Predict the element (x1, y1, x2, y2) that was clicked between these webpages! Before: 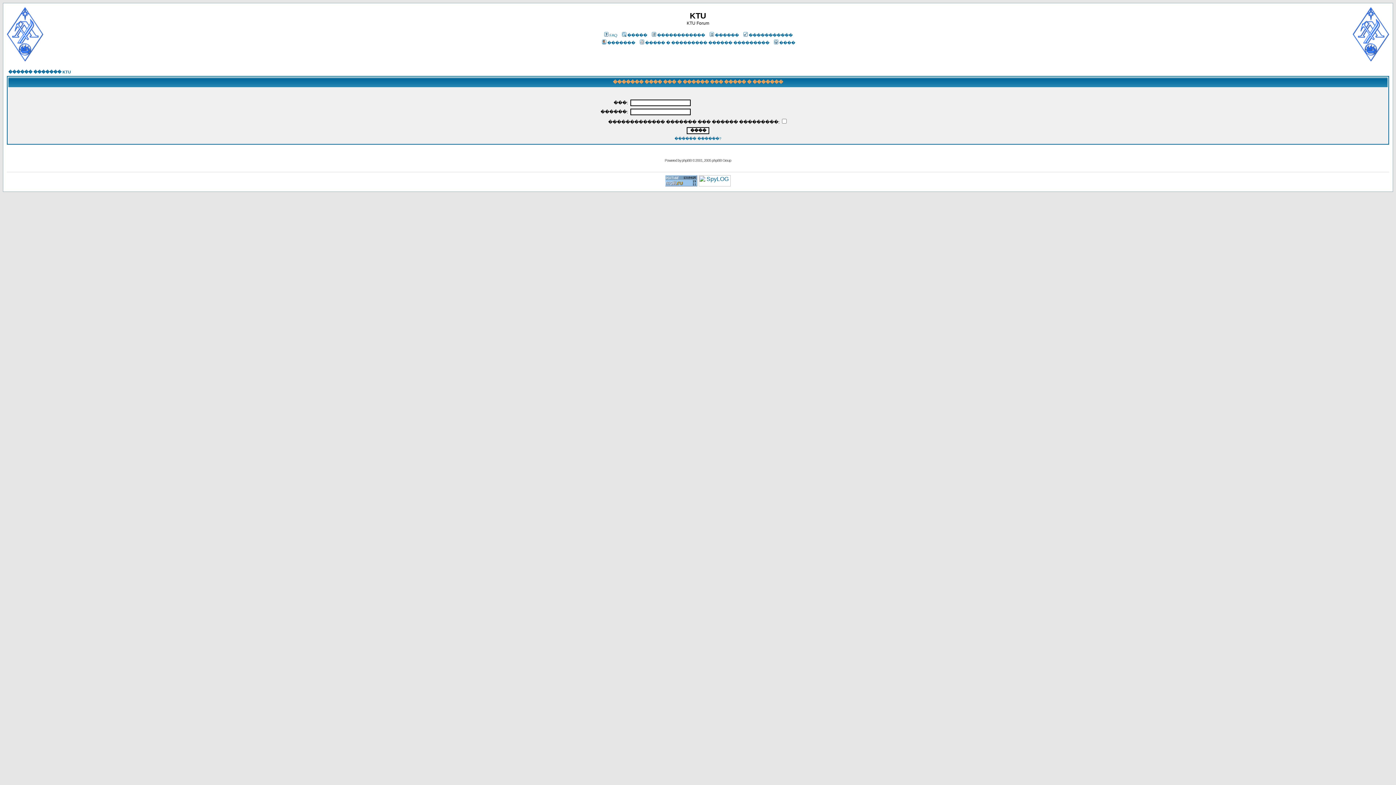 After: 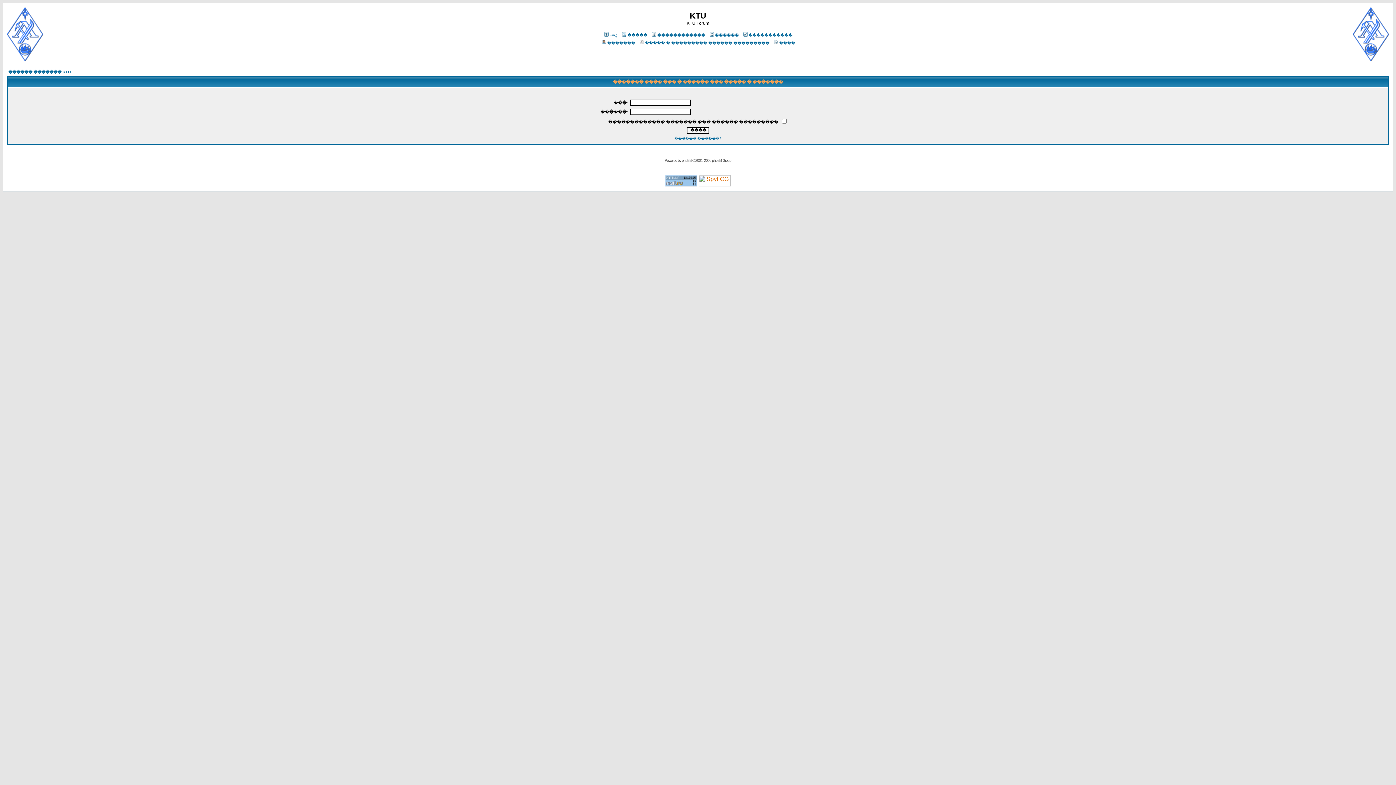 Action: bbox: (698, 181, 730, 187)